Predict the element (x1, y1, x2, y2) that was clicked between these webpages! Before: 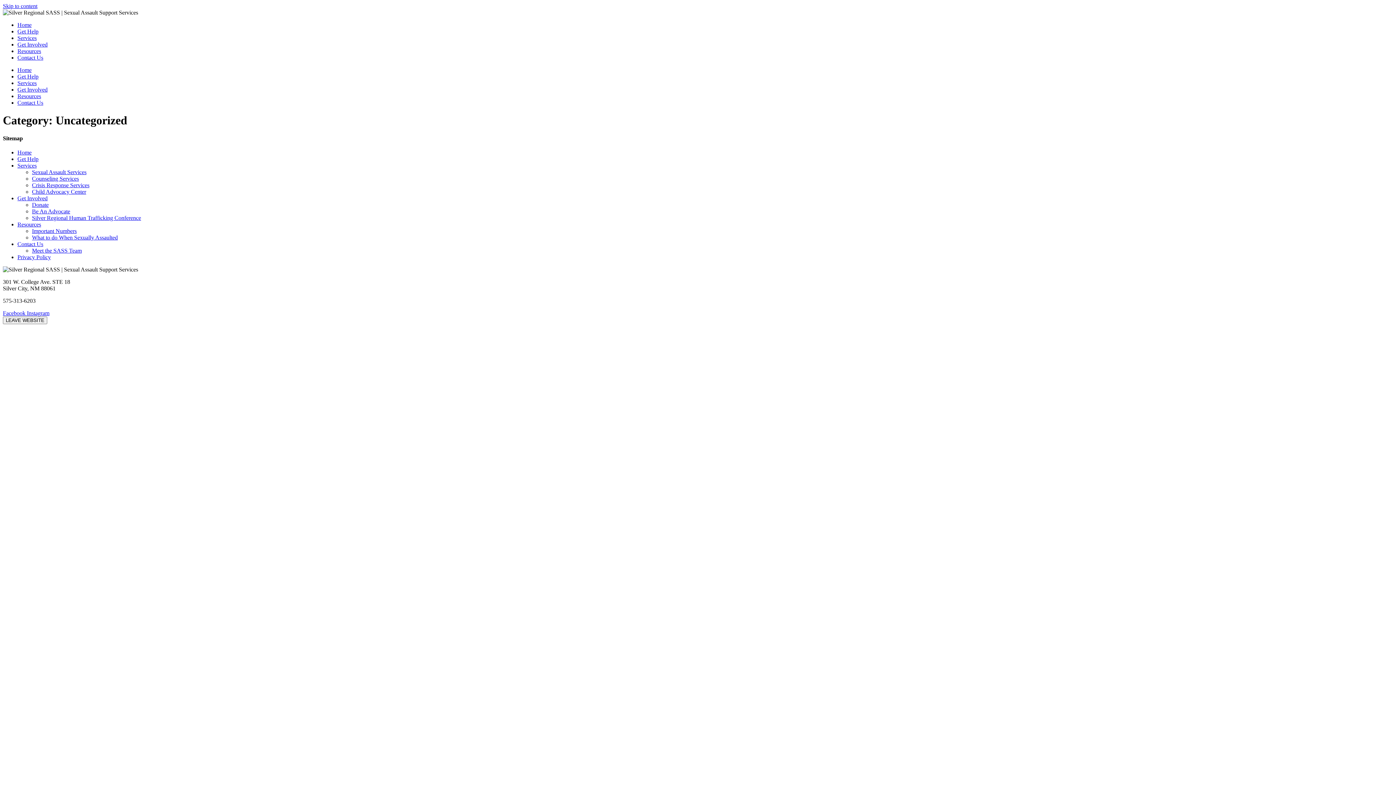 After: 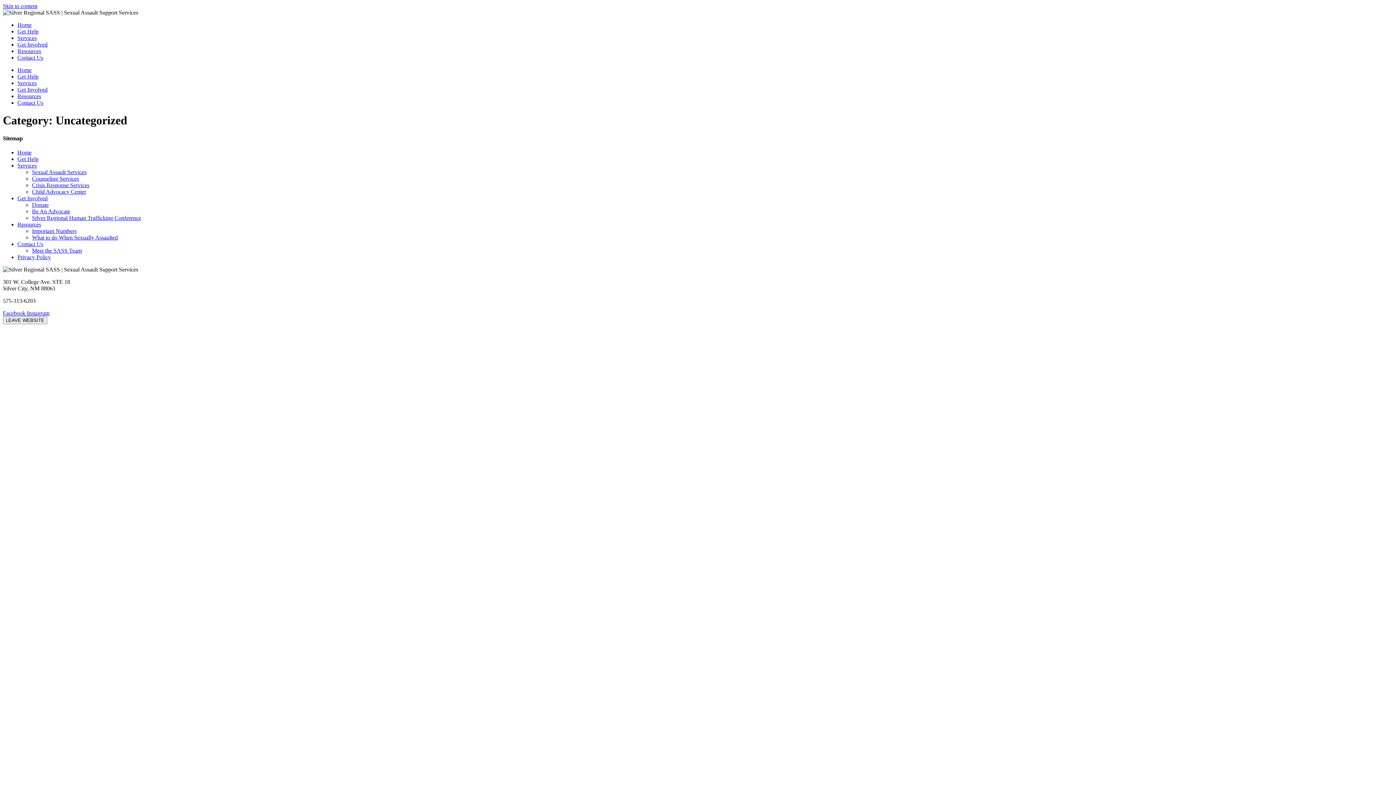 Action: label: Instagram bbox: (26, 310, 49, 316)